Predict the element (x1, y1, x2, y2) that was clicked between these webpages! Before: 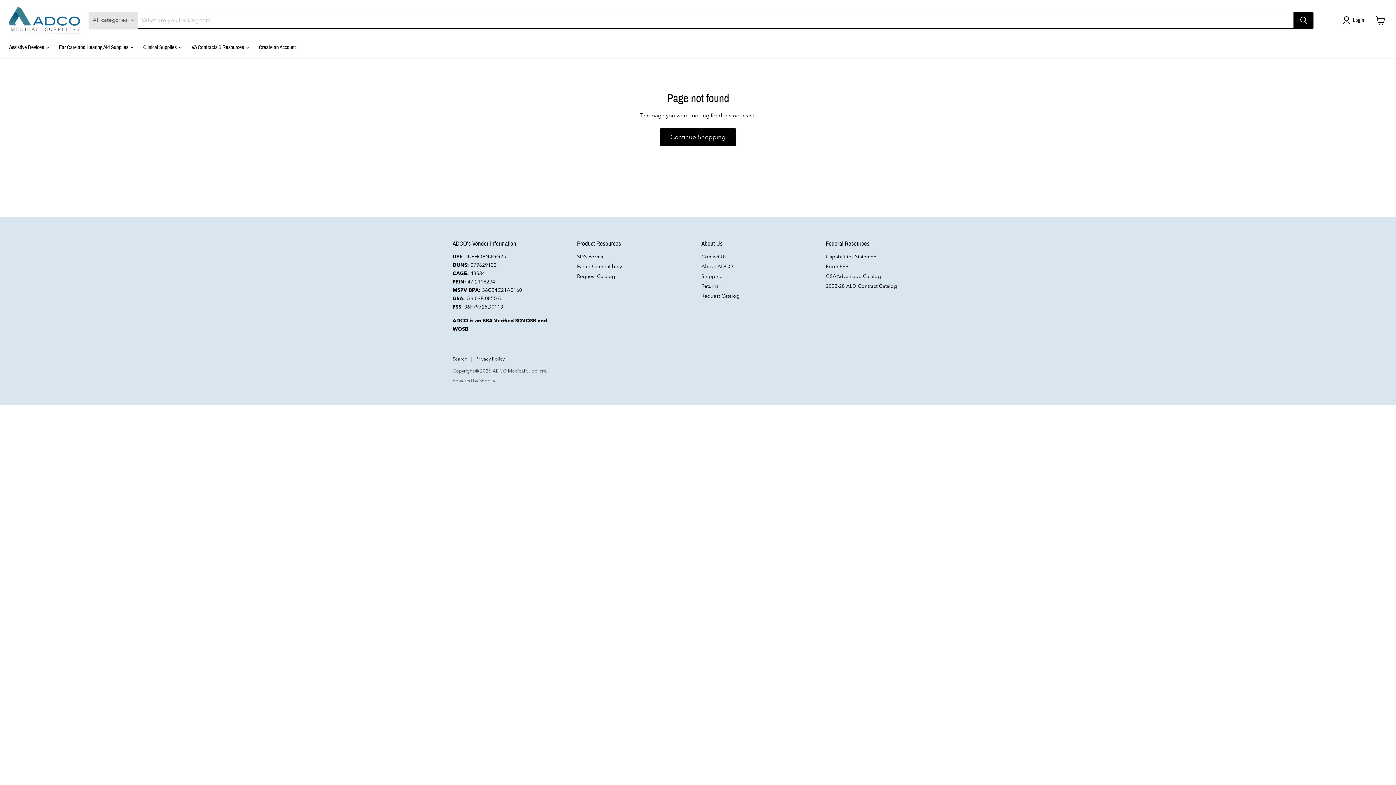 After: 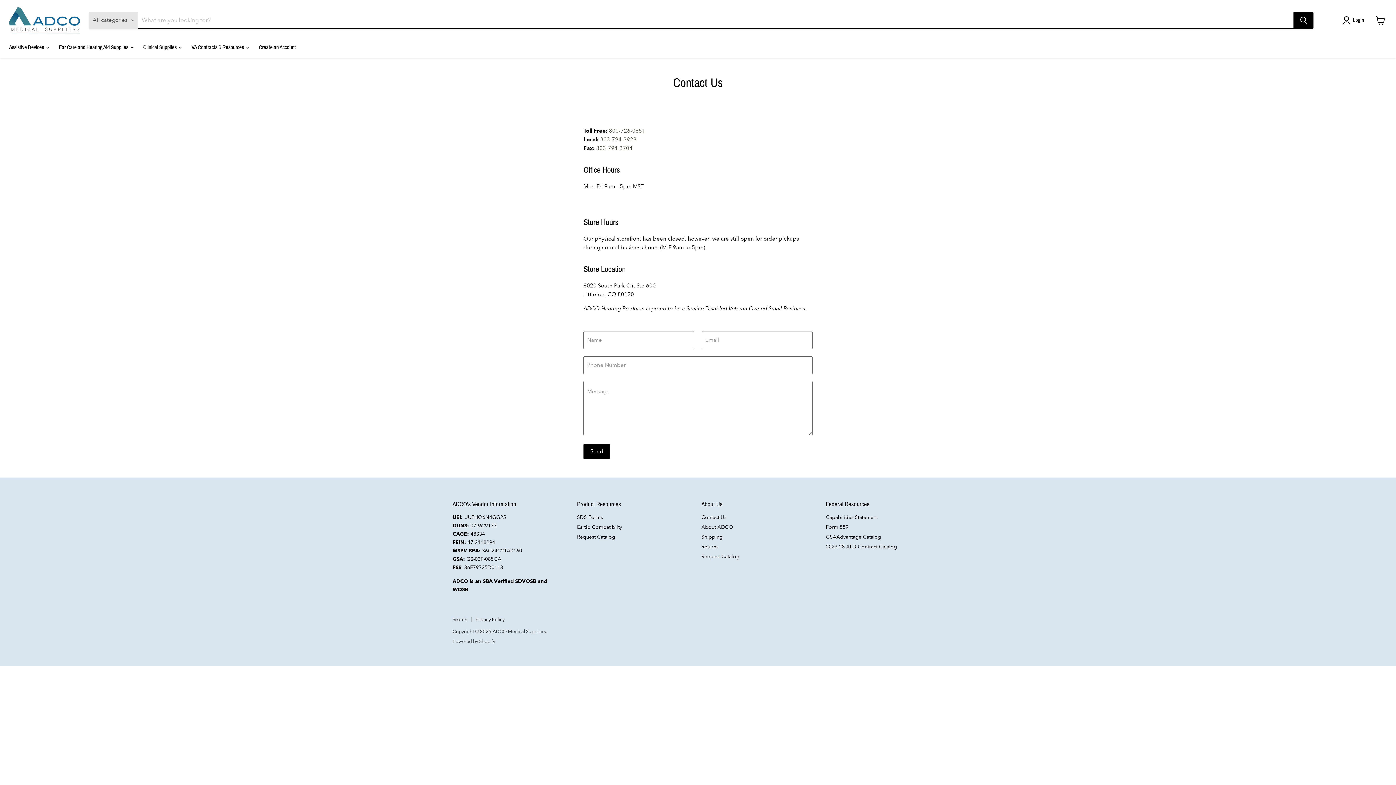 Action: bbox: (701, 253, 726, 260) label: Contact Us